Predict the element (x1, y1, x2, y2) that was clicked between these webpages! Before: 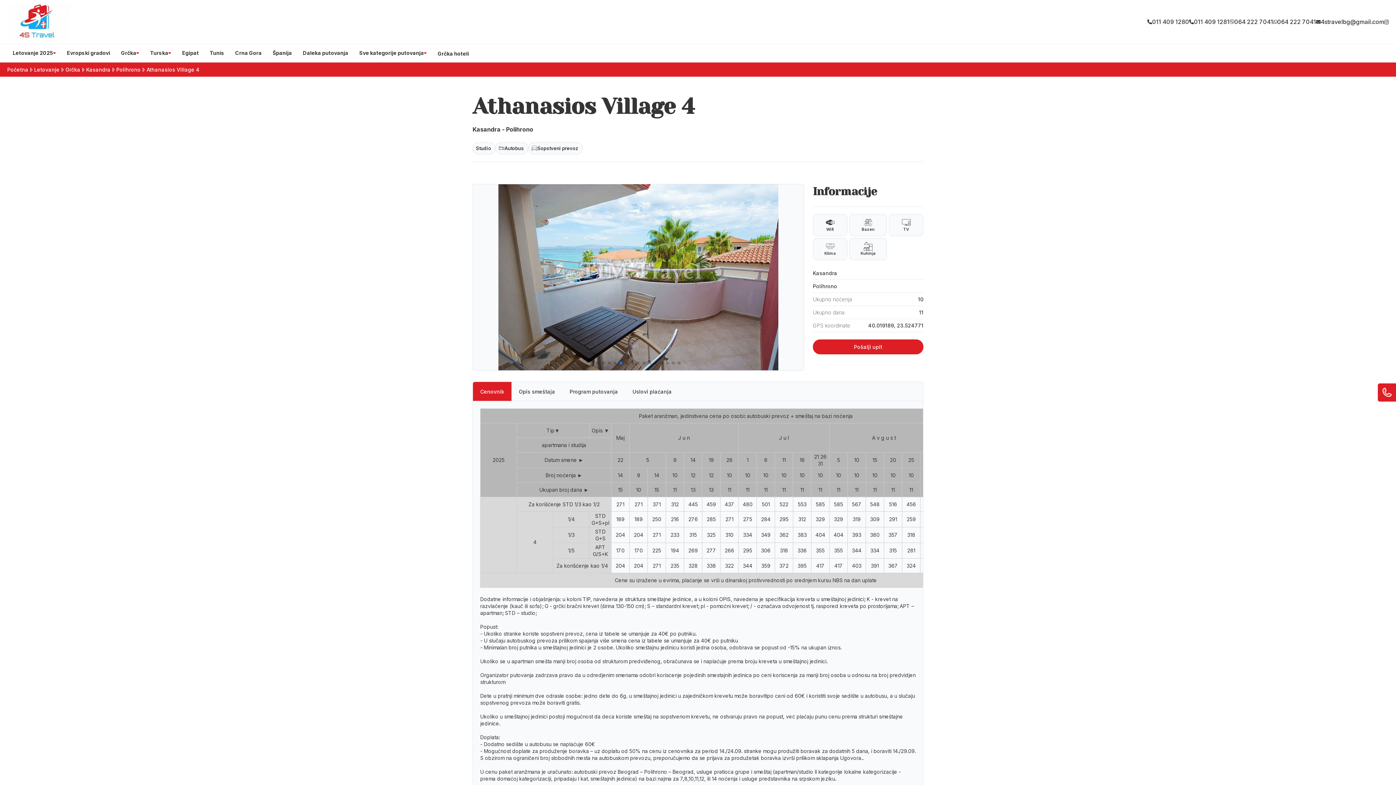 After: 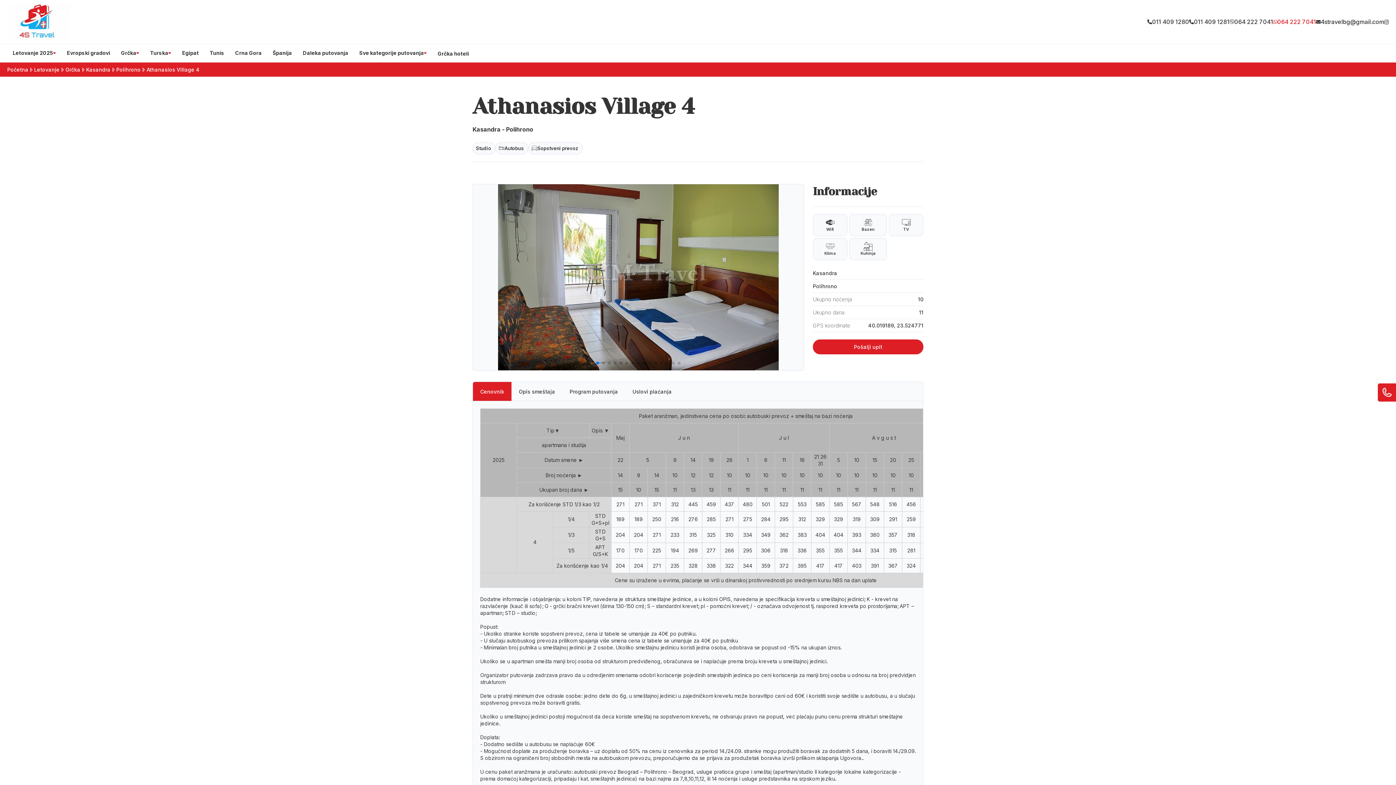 Action: label: 064 222 7041 bbox: (1273, 17, 1316, 25)